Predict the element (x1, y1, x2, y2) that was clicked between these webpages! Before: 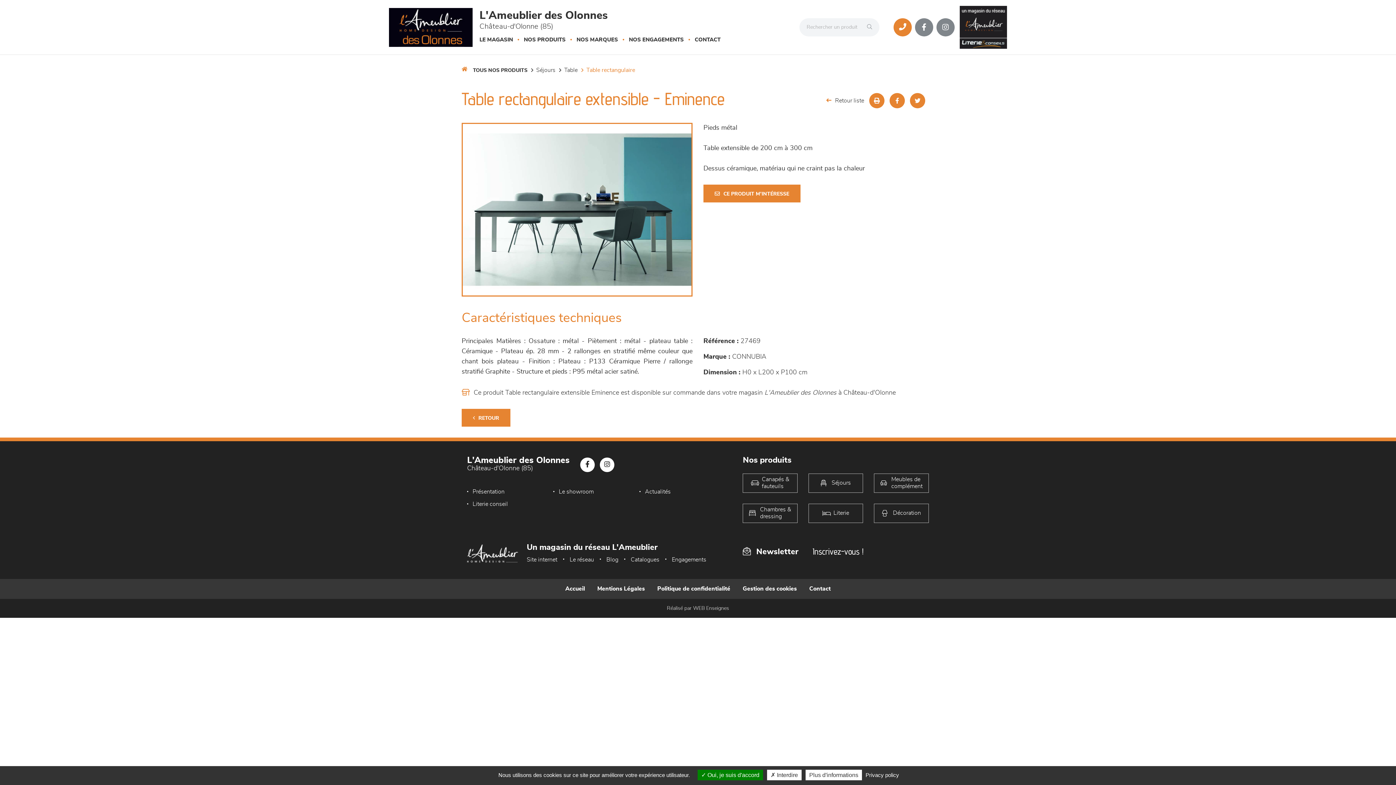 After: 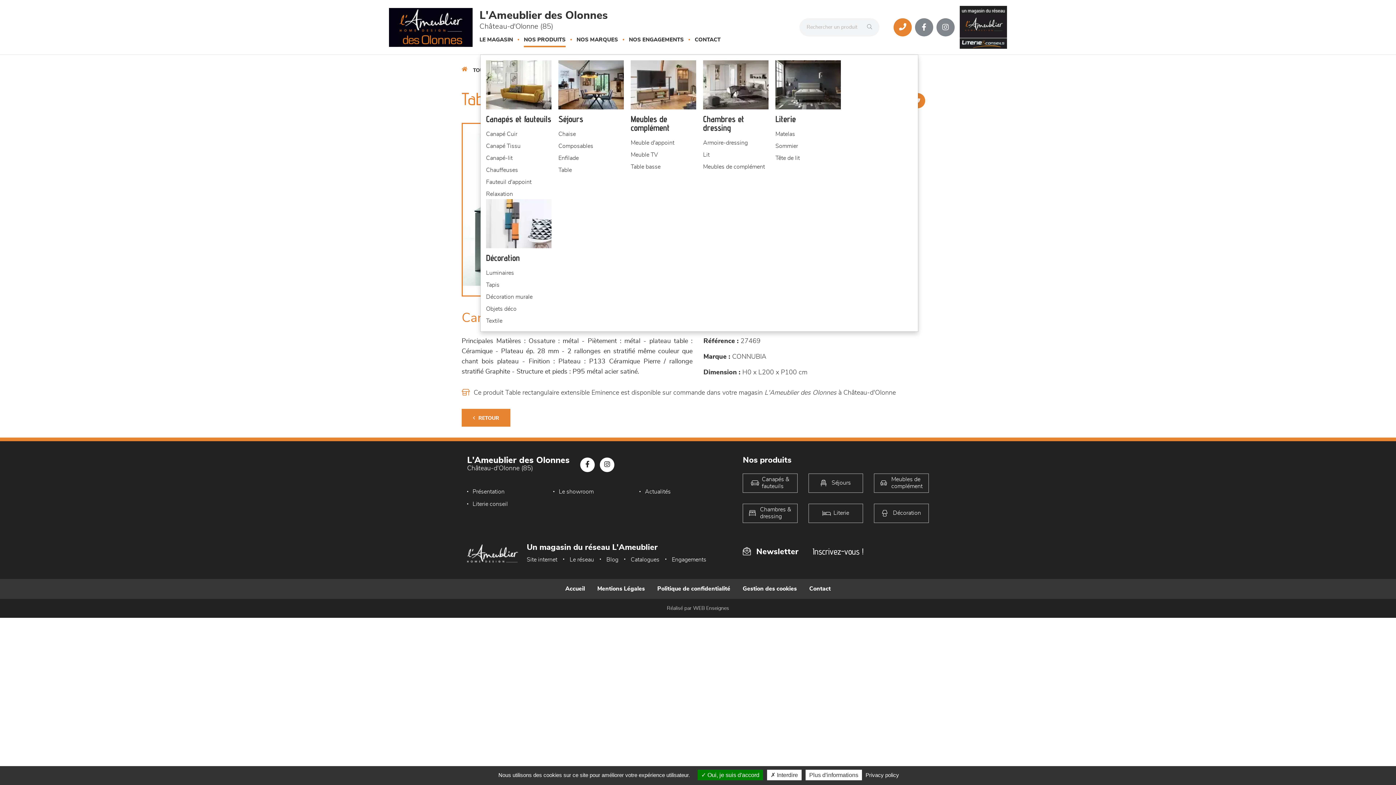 Action: bbox: (518, 36, 571, 54) label: NOS PRODUITS